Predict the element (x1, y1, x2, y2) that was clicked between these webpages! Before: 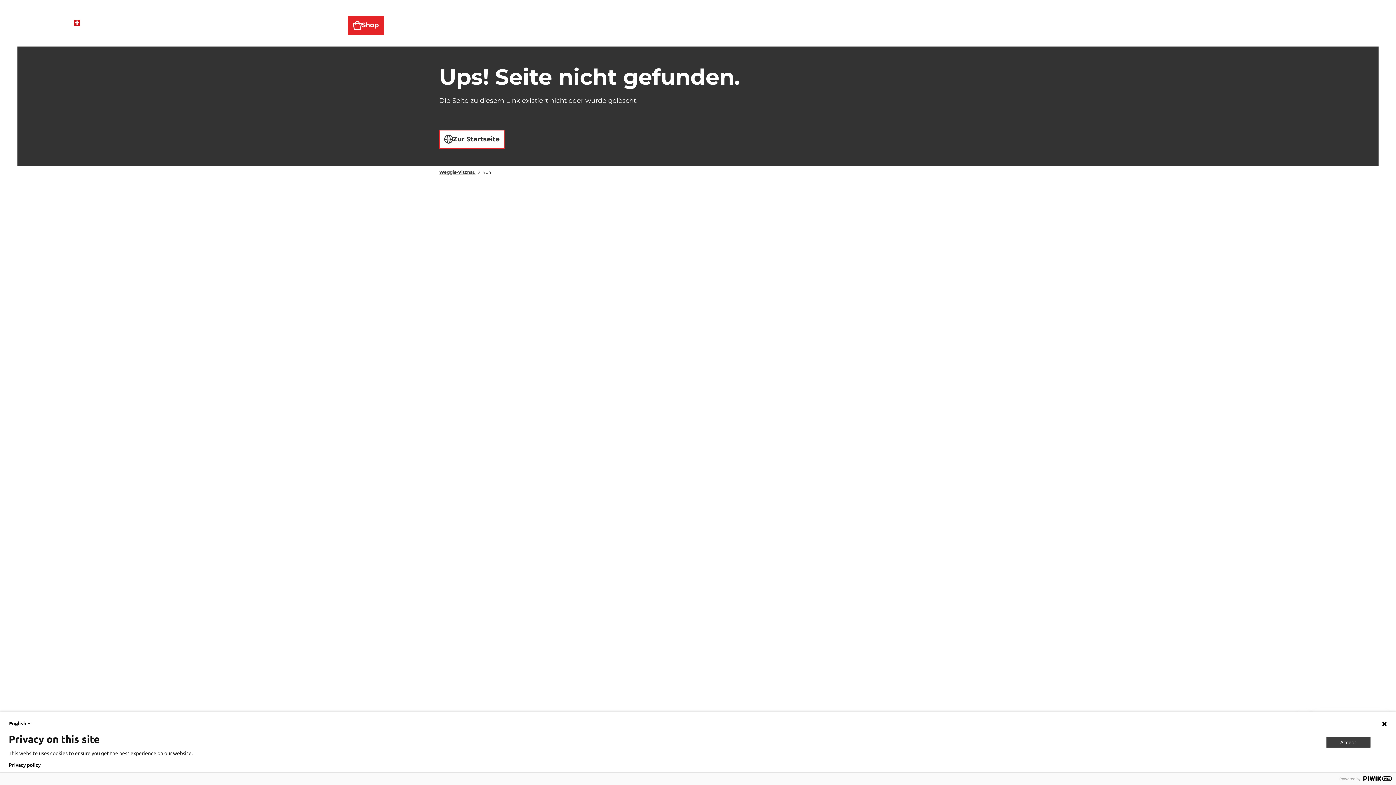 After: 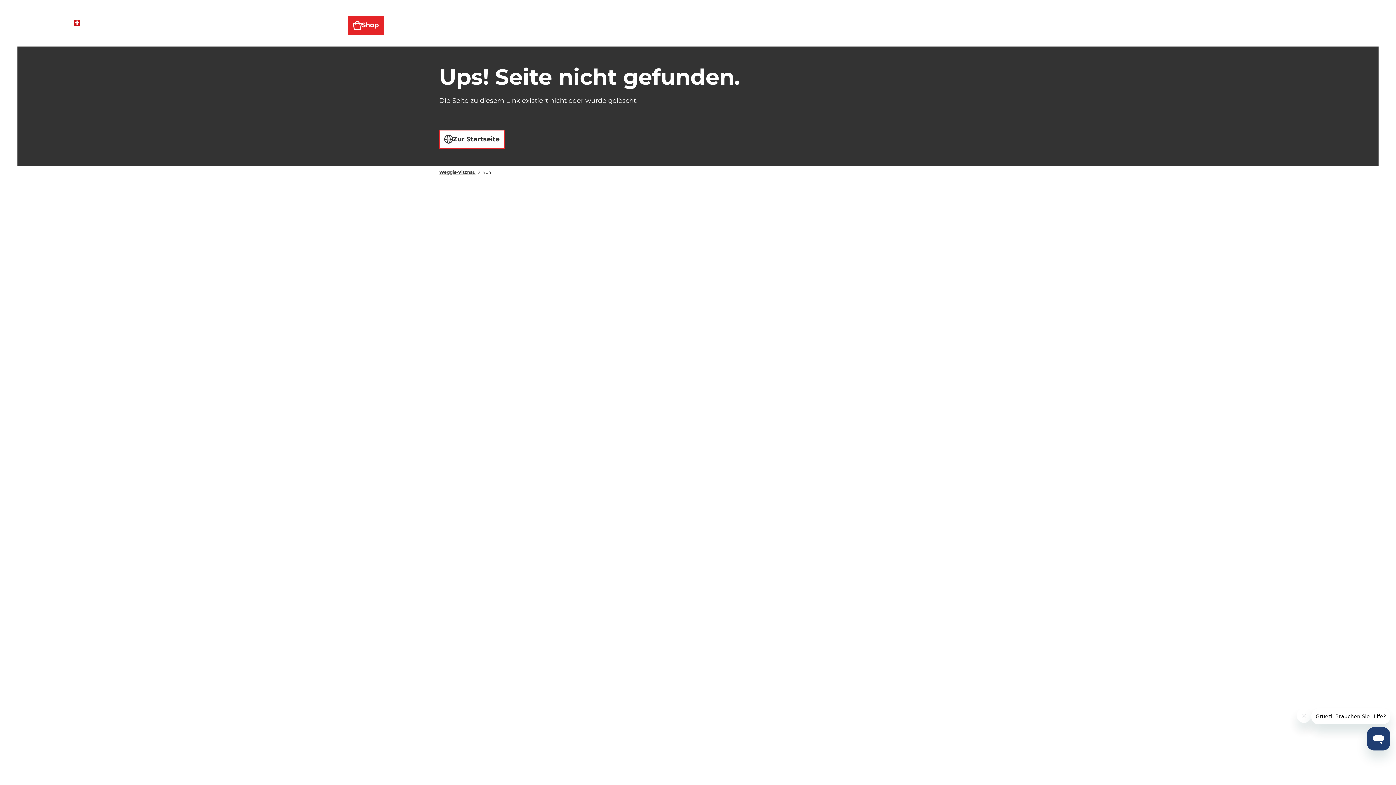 Action: label: Accept bbox: (1326, 737, 1370, 748)